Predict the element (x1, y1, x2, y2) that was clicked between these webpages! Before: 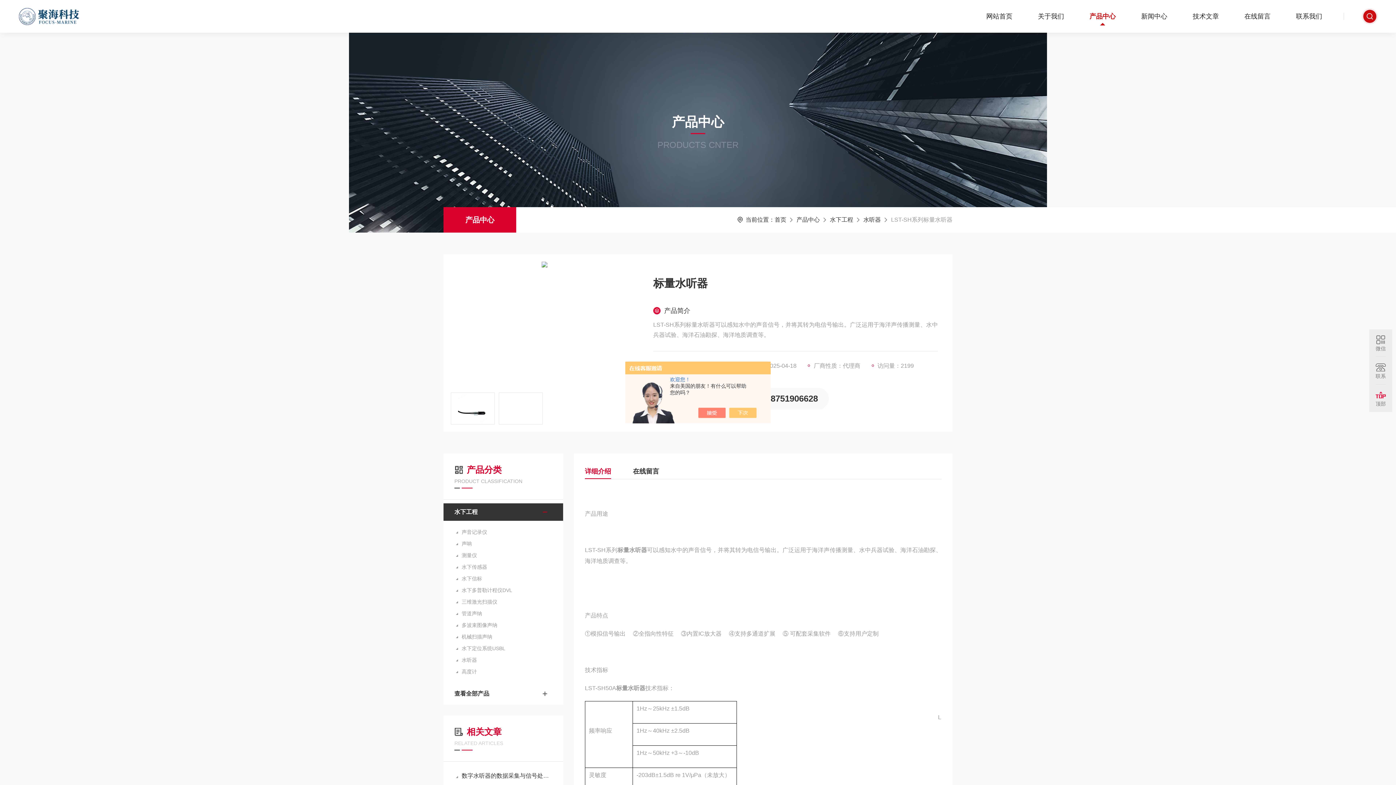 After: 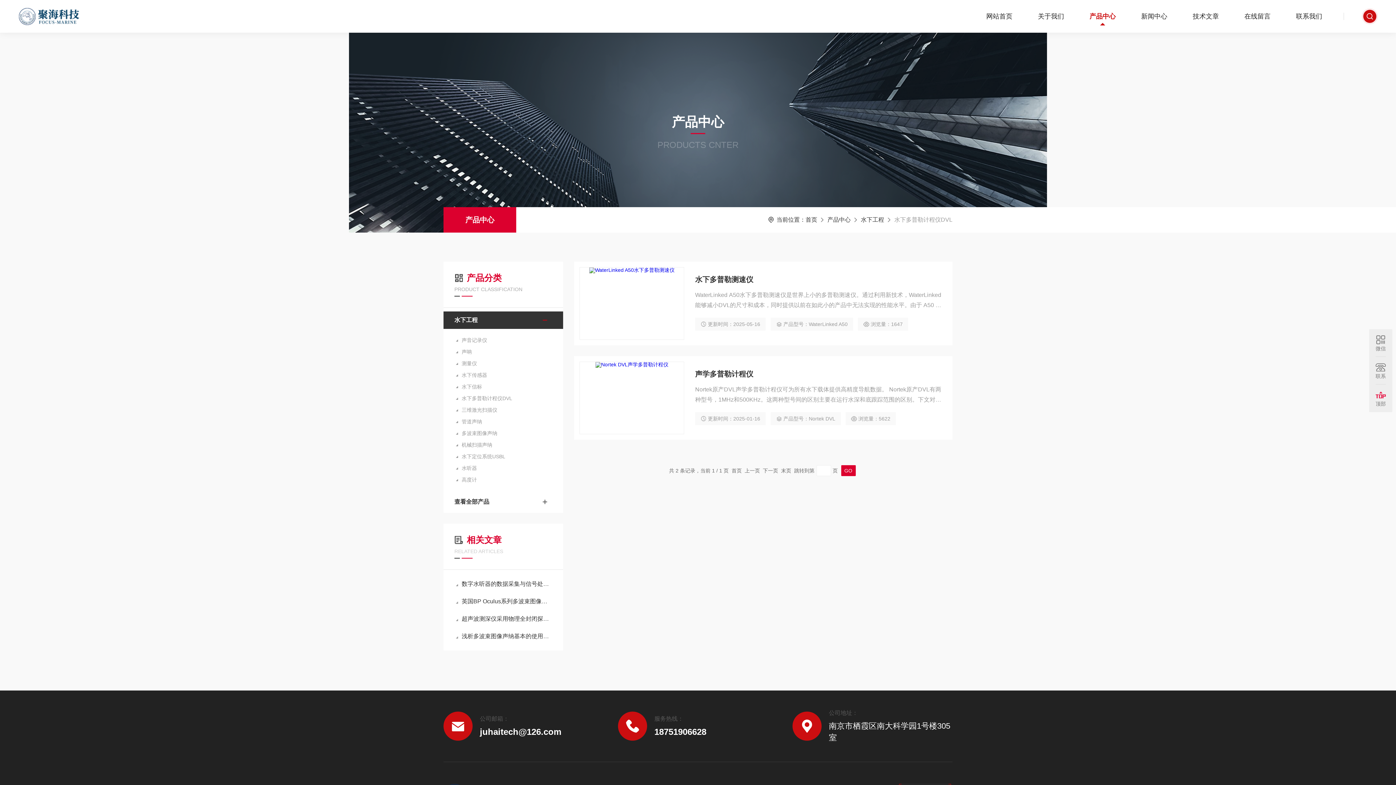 Action: label: 水下多普勒计程仪DVL bbox: (454, 584, 552, 596)